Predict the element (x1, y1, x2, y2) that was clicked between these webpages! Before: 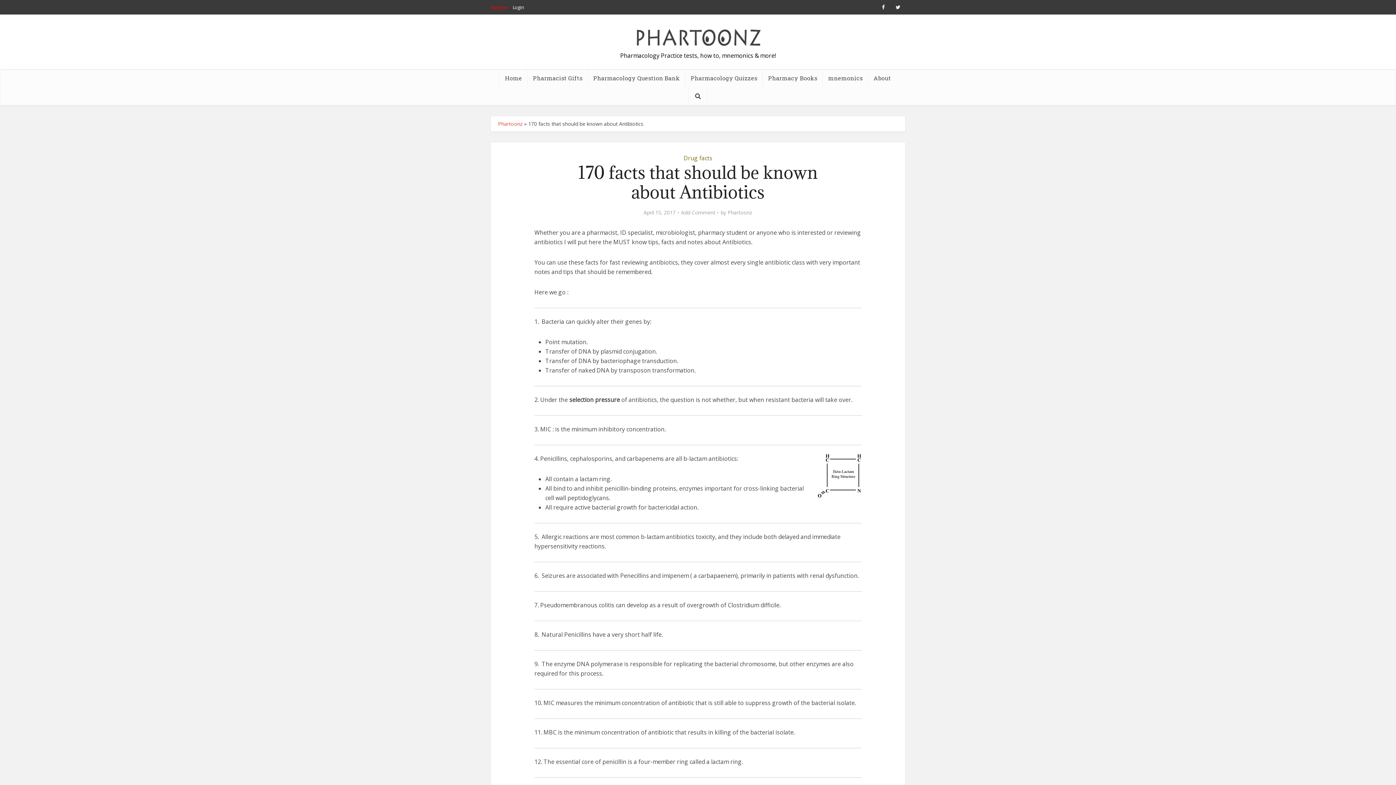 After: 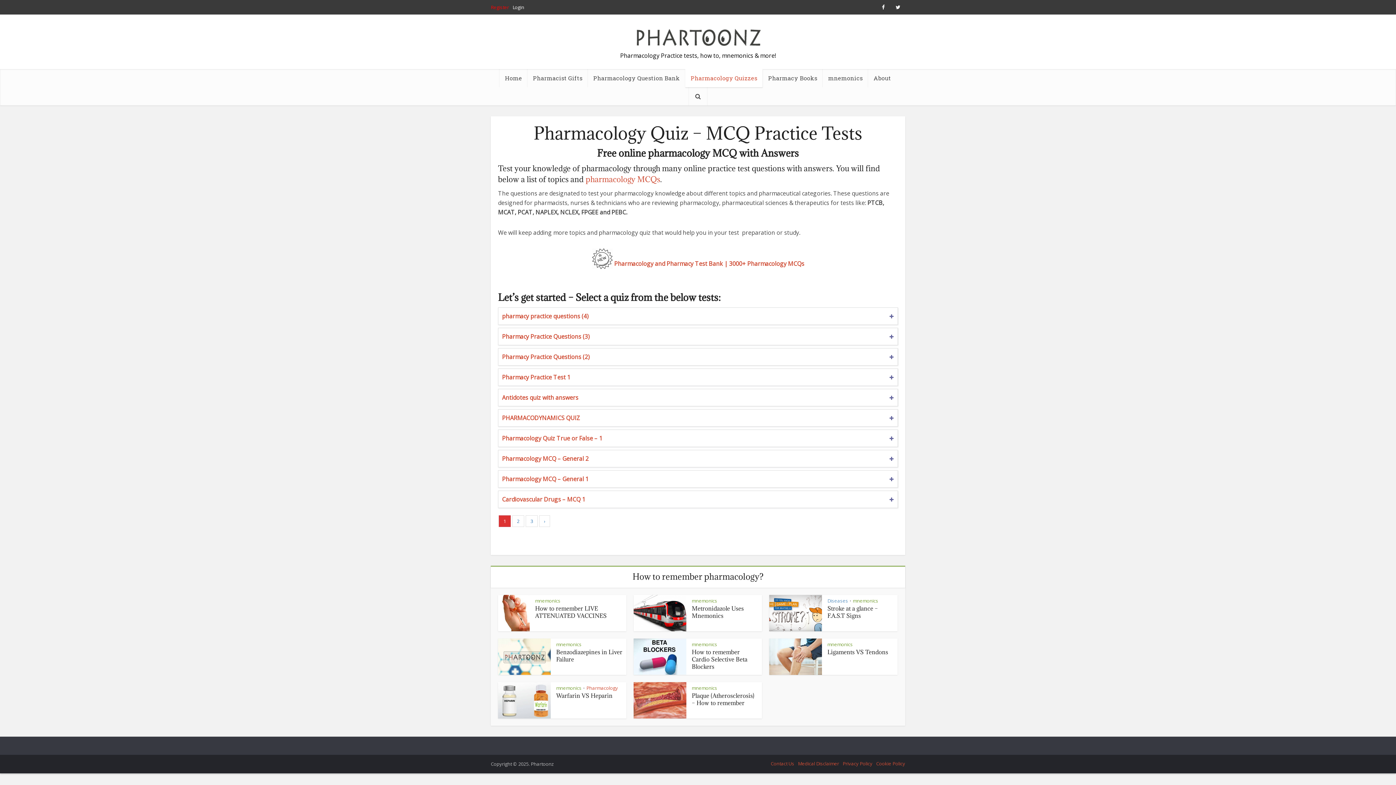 Action: label: Pharmacology Quizzes bbox: (685, 69, 762, 87)